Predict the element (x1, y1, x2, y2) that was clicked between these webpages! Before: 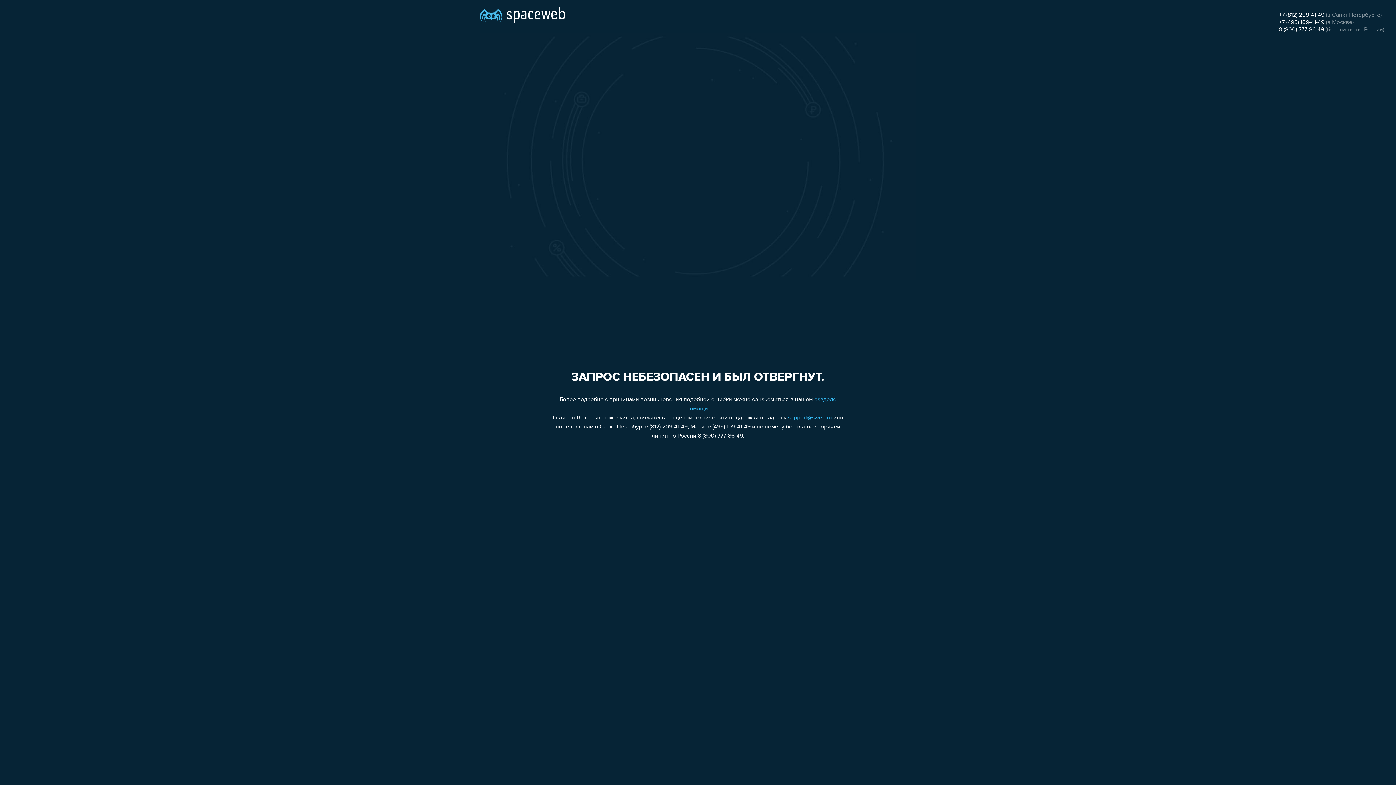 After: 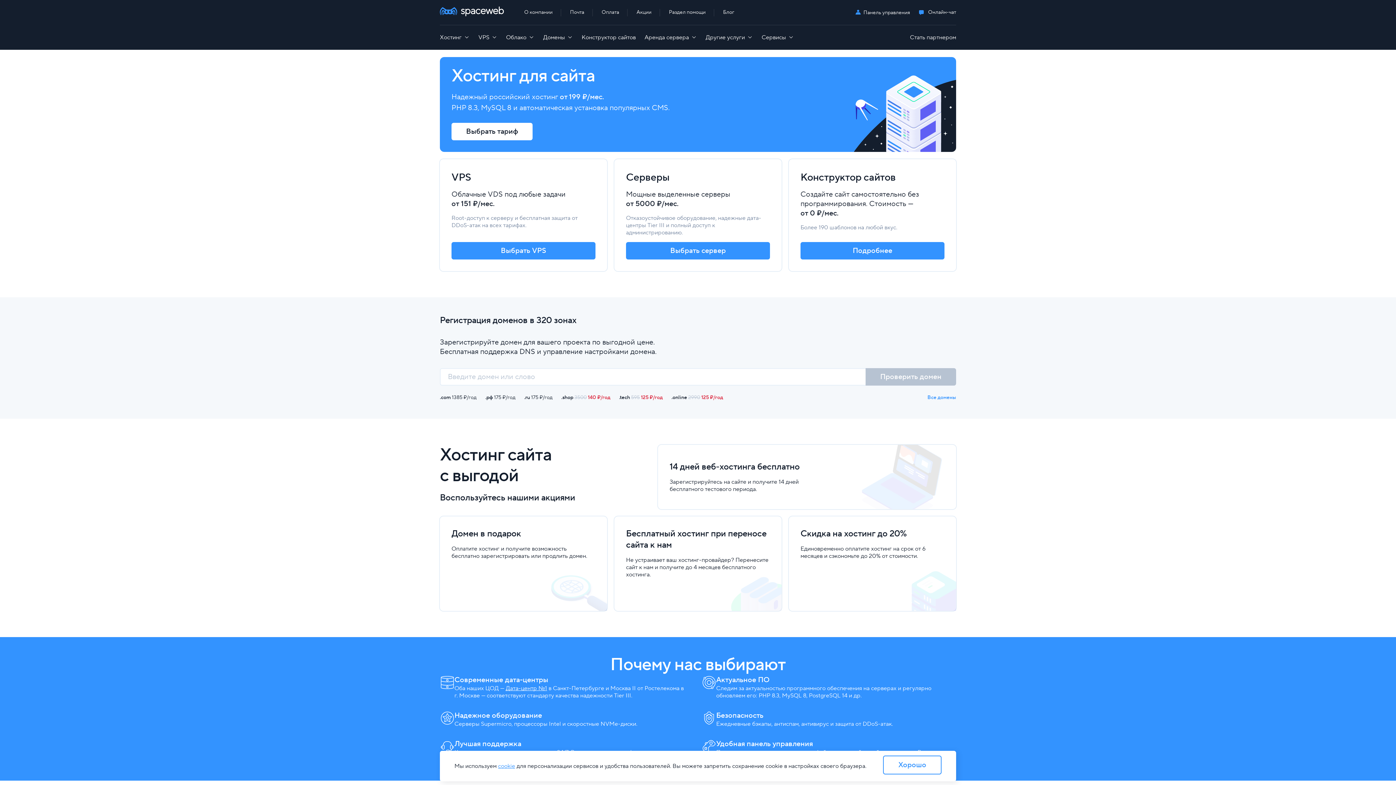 Action: bbox: (480, 0, 565, 25)